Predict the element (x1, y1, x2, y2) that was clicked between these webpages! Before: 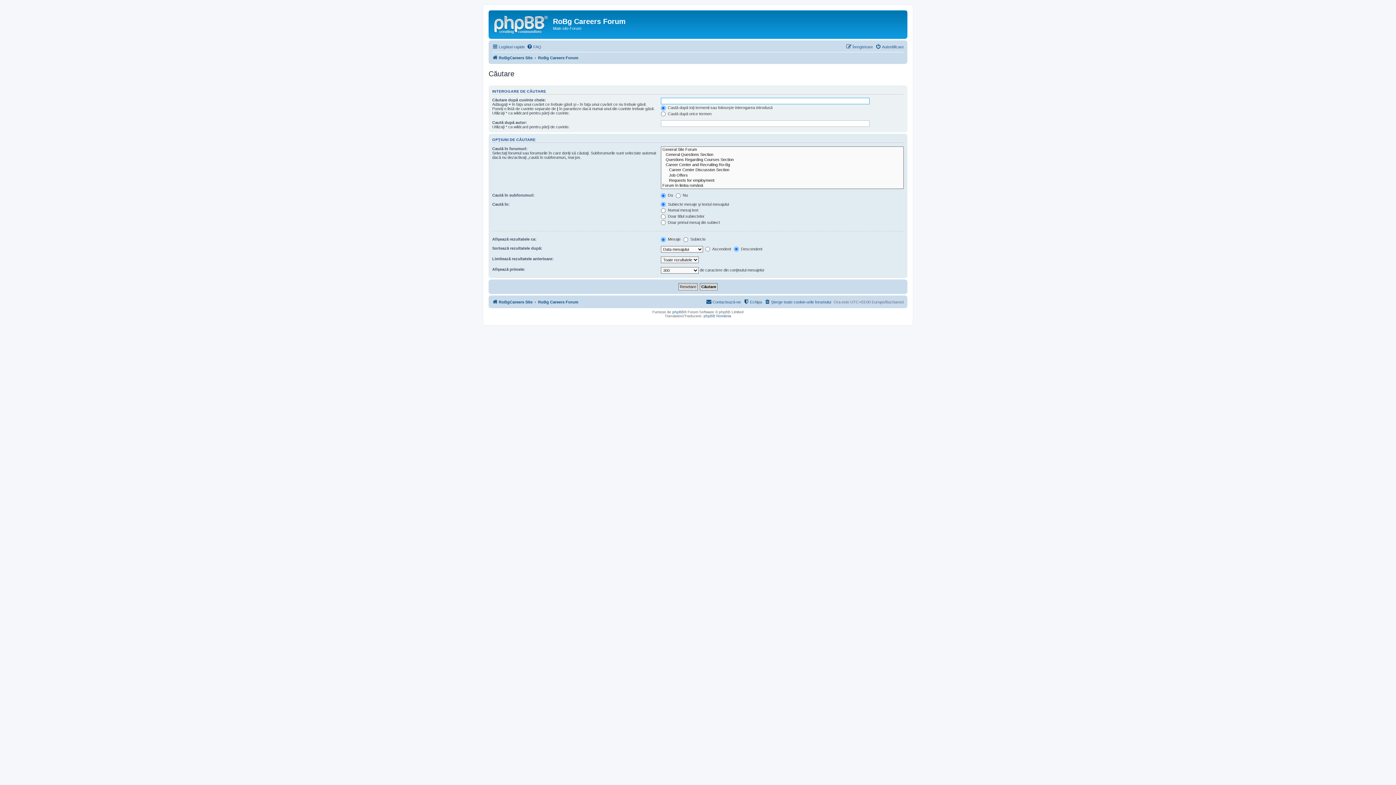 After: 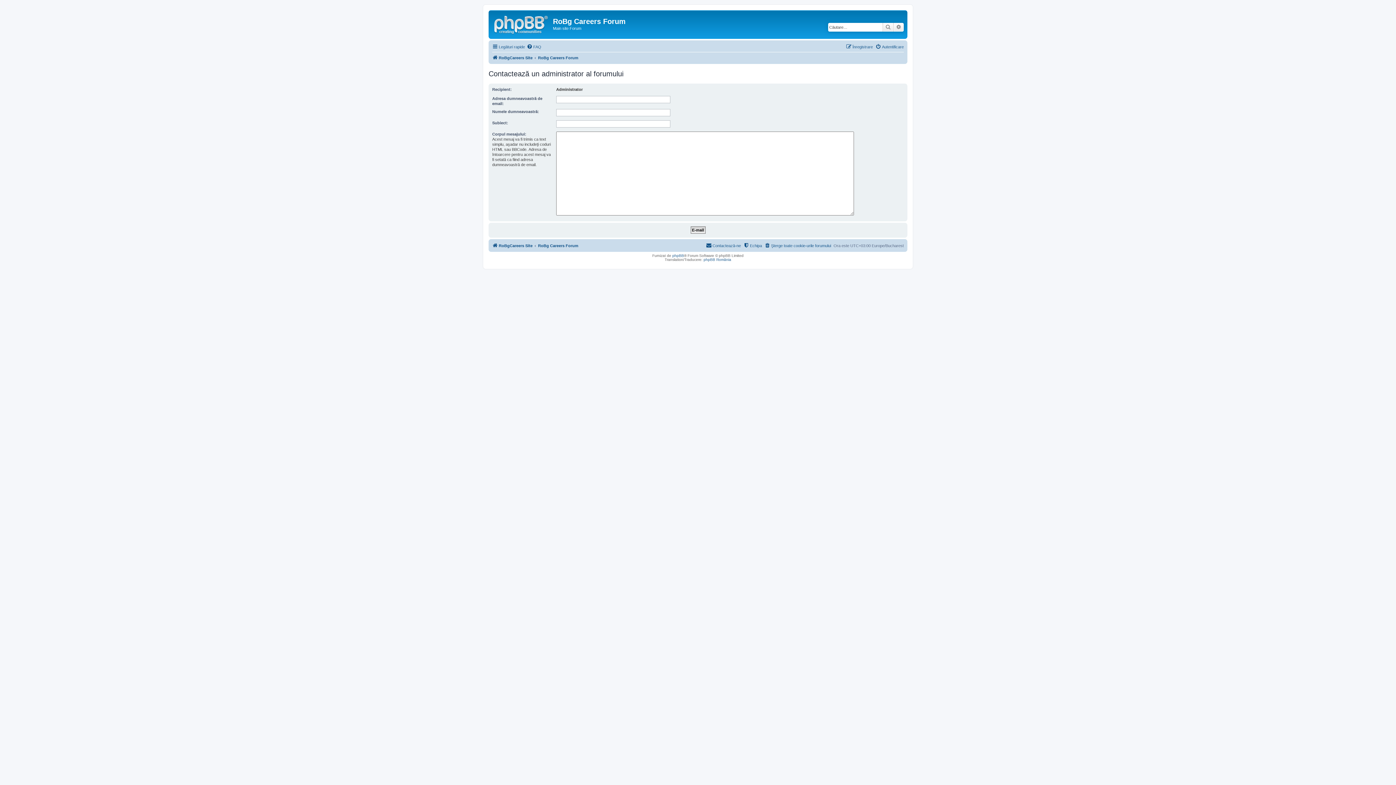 Action: bbox: (706, 297, 741, 306) label: Contactează-ne